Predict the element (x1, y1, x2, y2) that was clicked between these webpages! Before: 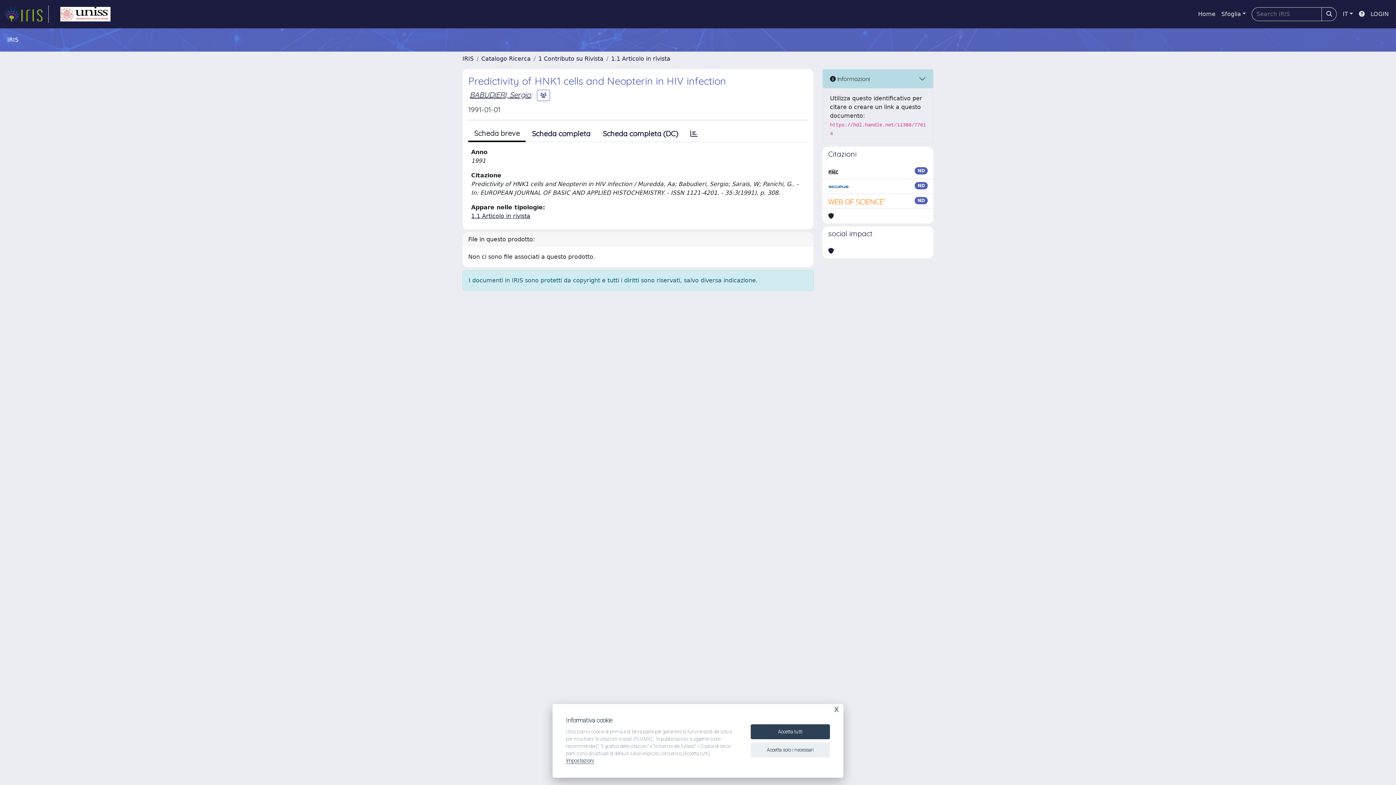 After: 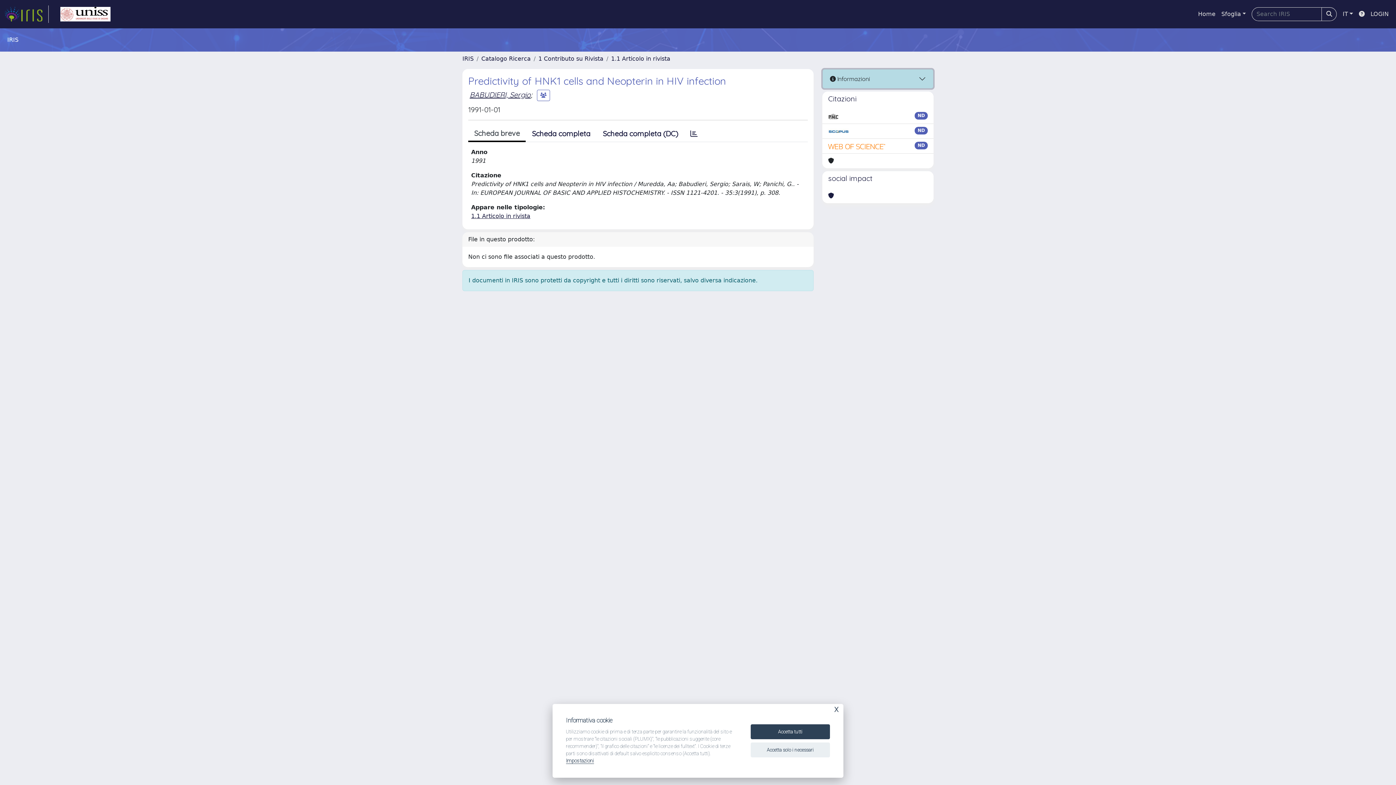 Action: label:  Informazioni bbox: (822, 69, 933, 88)